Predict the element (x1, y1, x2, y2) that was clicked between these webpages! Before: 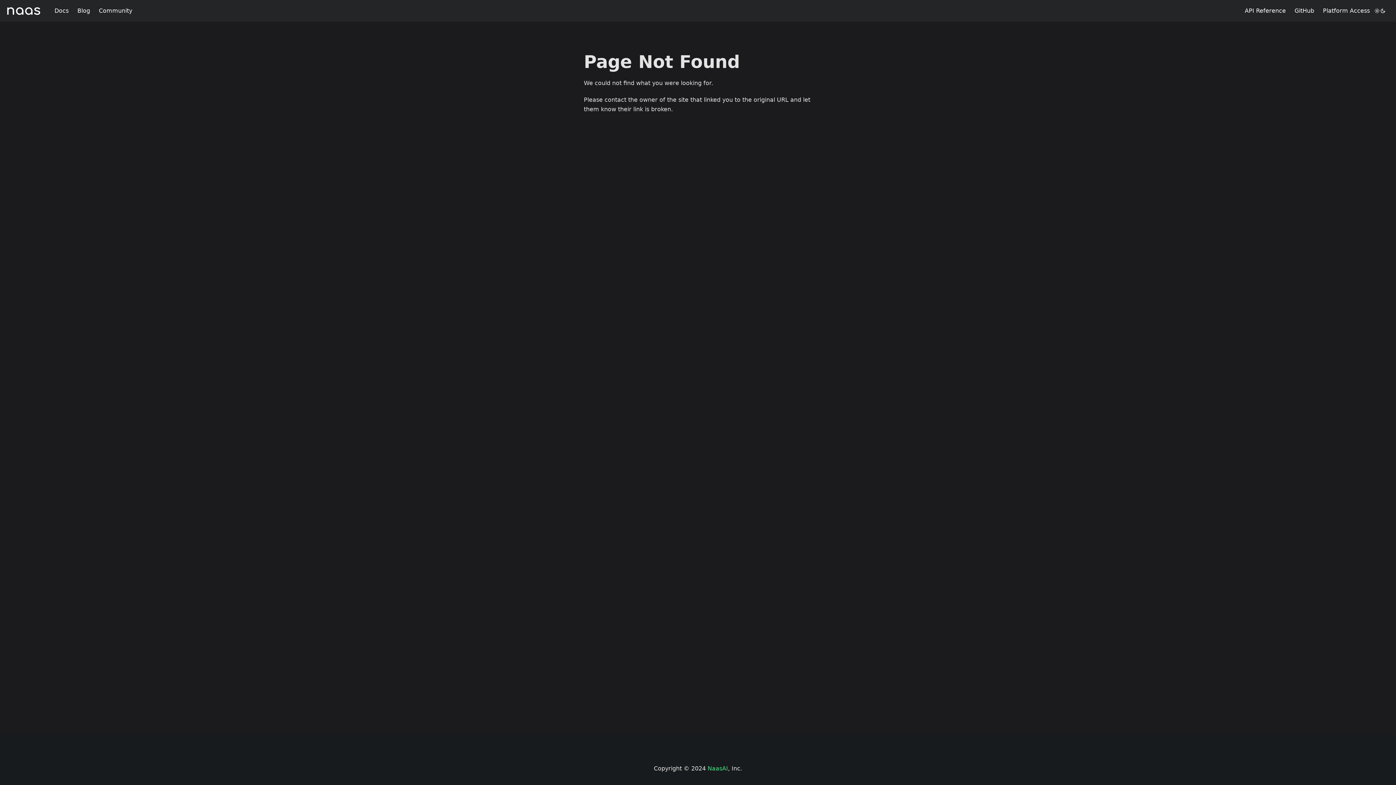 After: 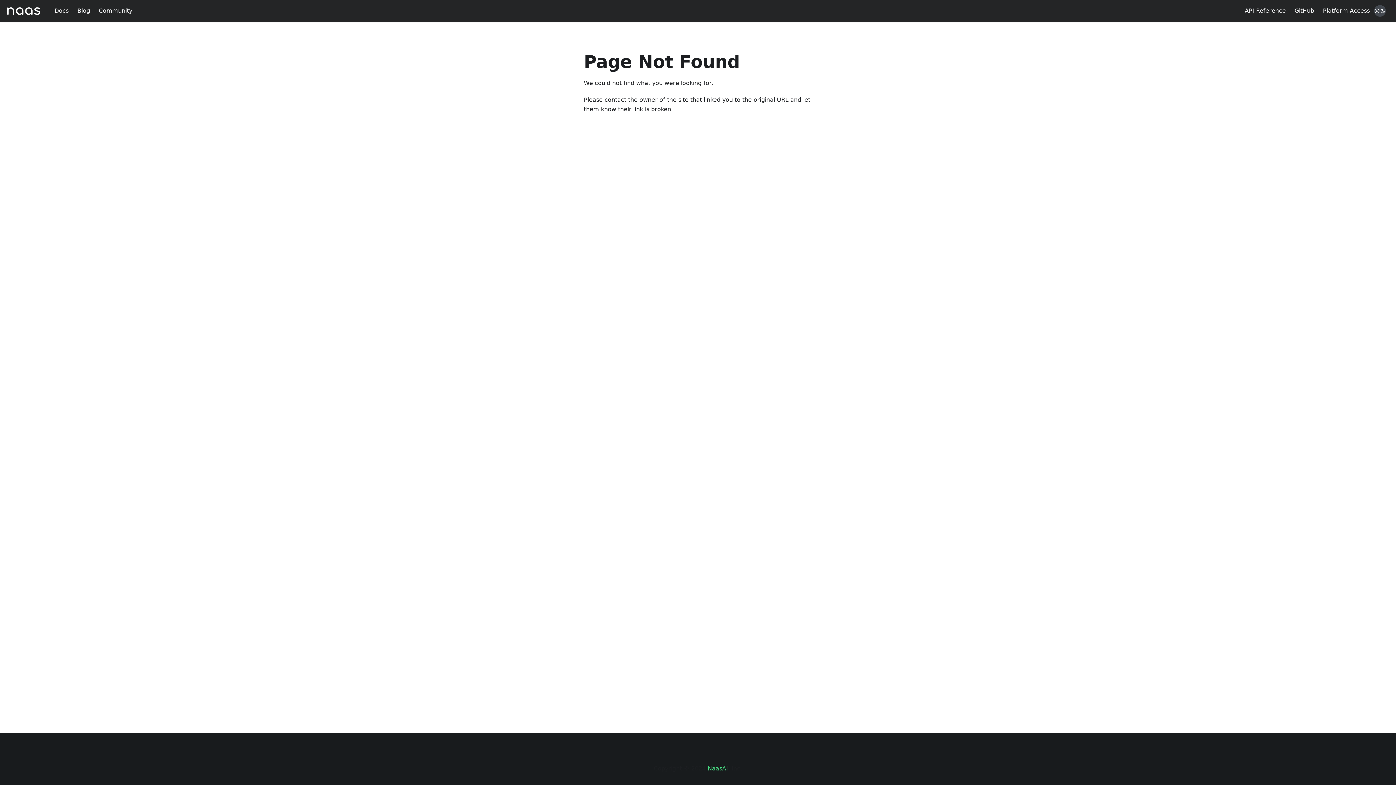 Action: bbox: (1374, 5, 1386, 16) label: Switch between dark and light mode (currently dark mode)